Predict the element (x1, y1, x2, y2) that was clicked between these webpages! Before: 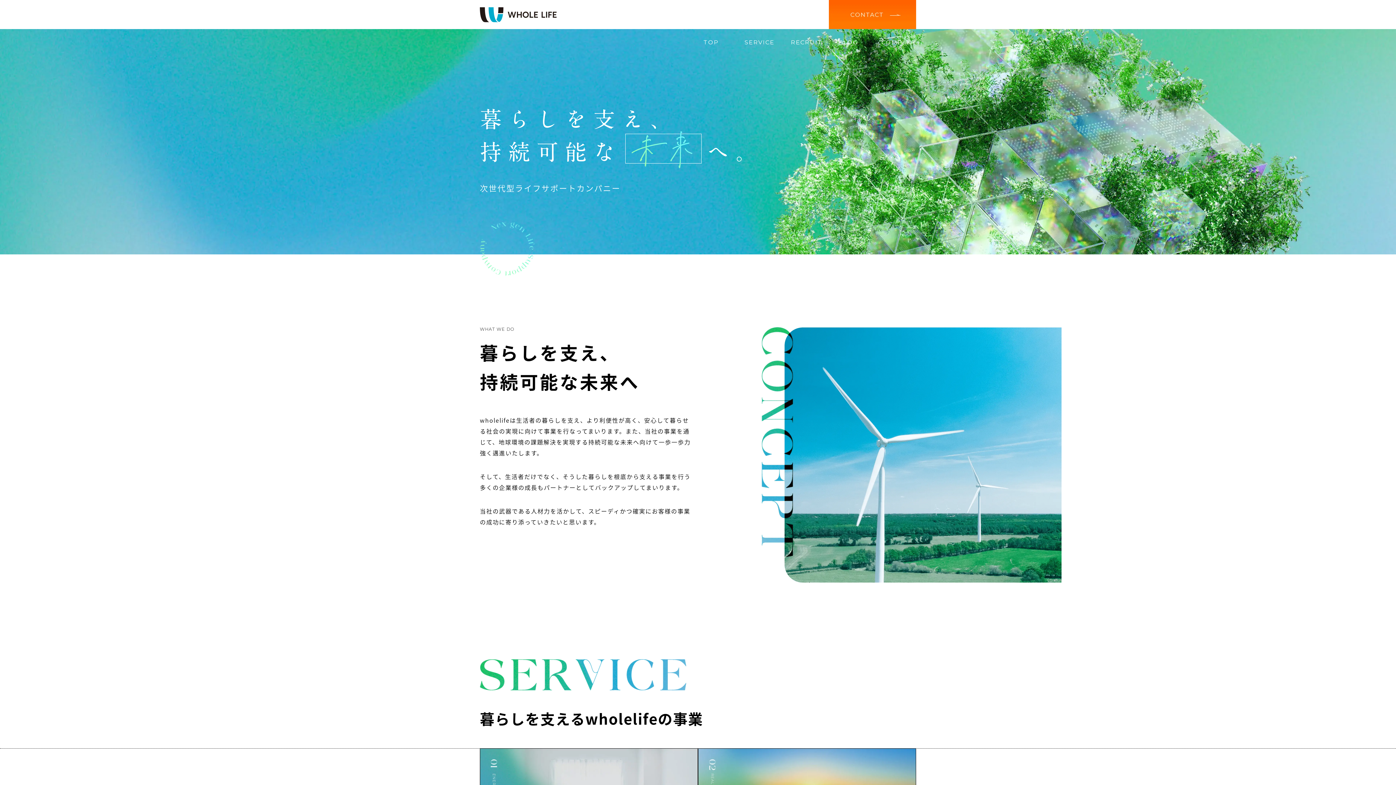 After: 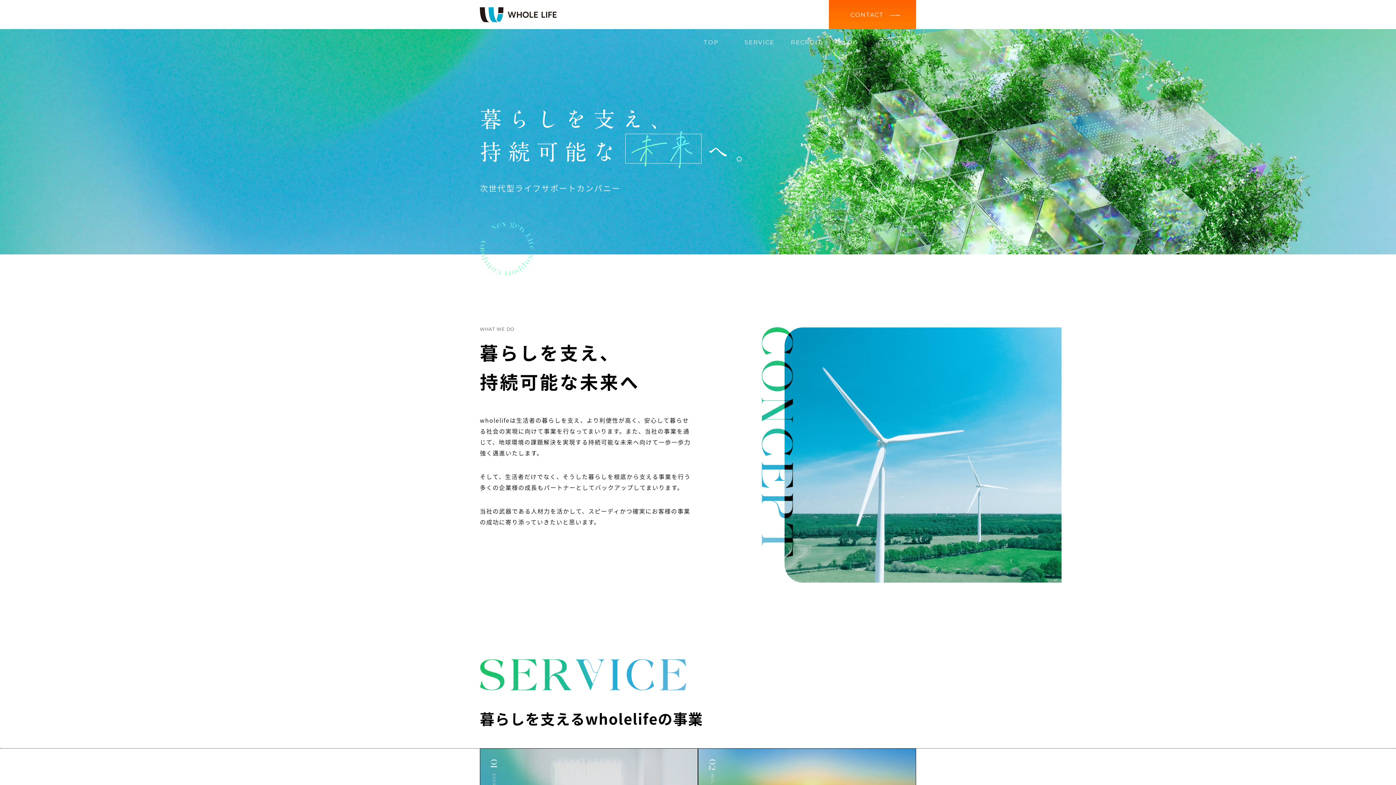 Action: label: TOP bbox: (703, 39, 718, 45)